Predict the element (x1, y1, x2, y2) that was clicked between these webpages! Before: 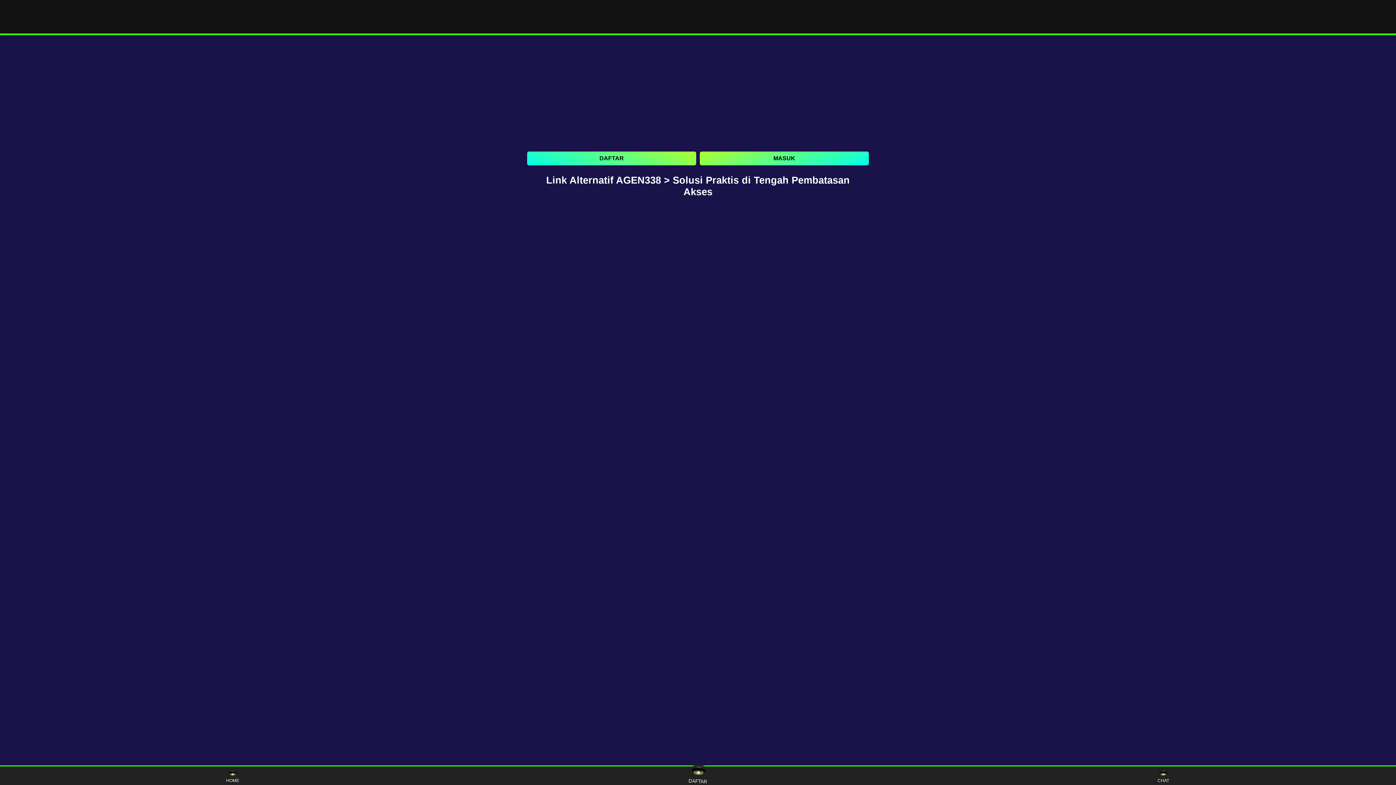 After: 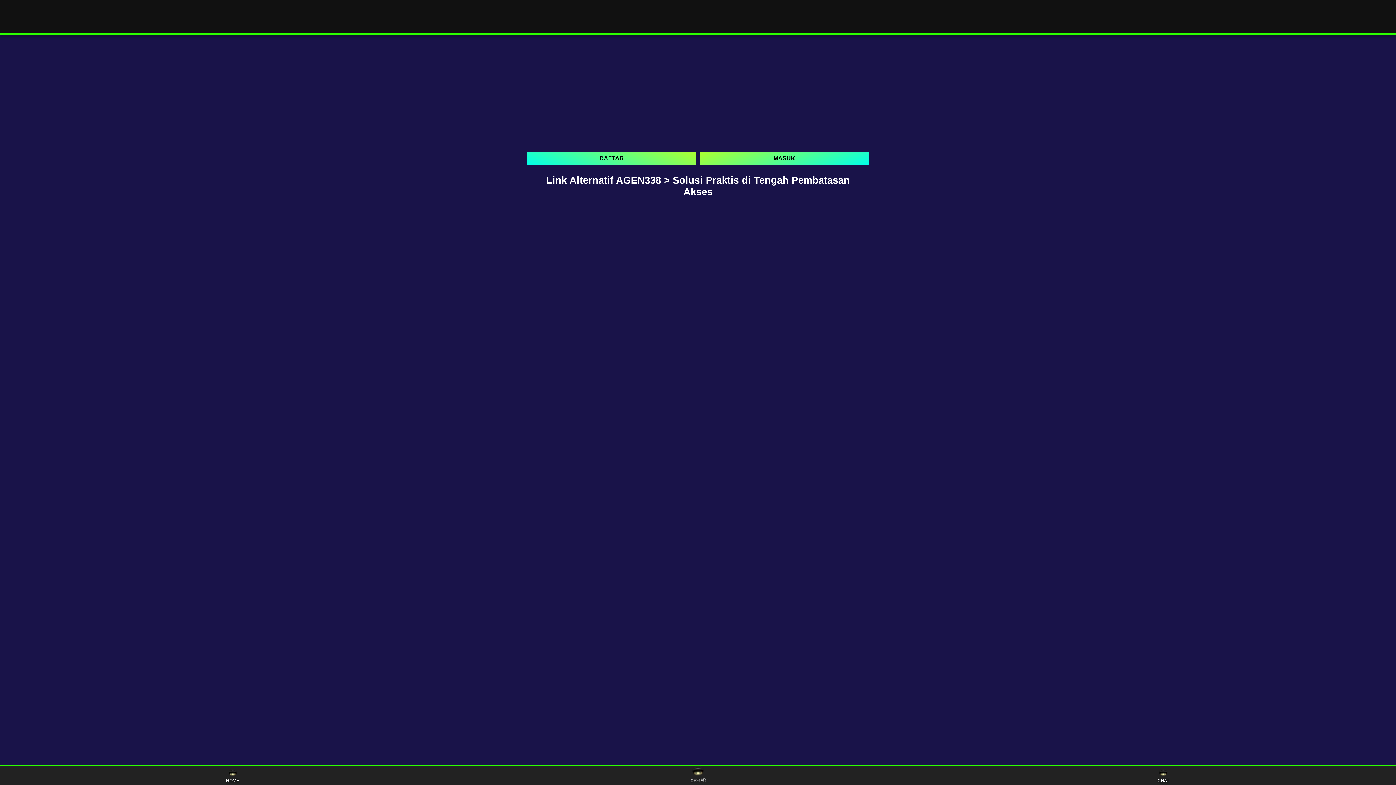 Action: label: HOME bbox: (219, 768, 246, 783)